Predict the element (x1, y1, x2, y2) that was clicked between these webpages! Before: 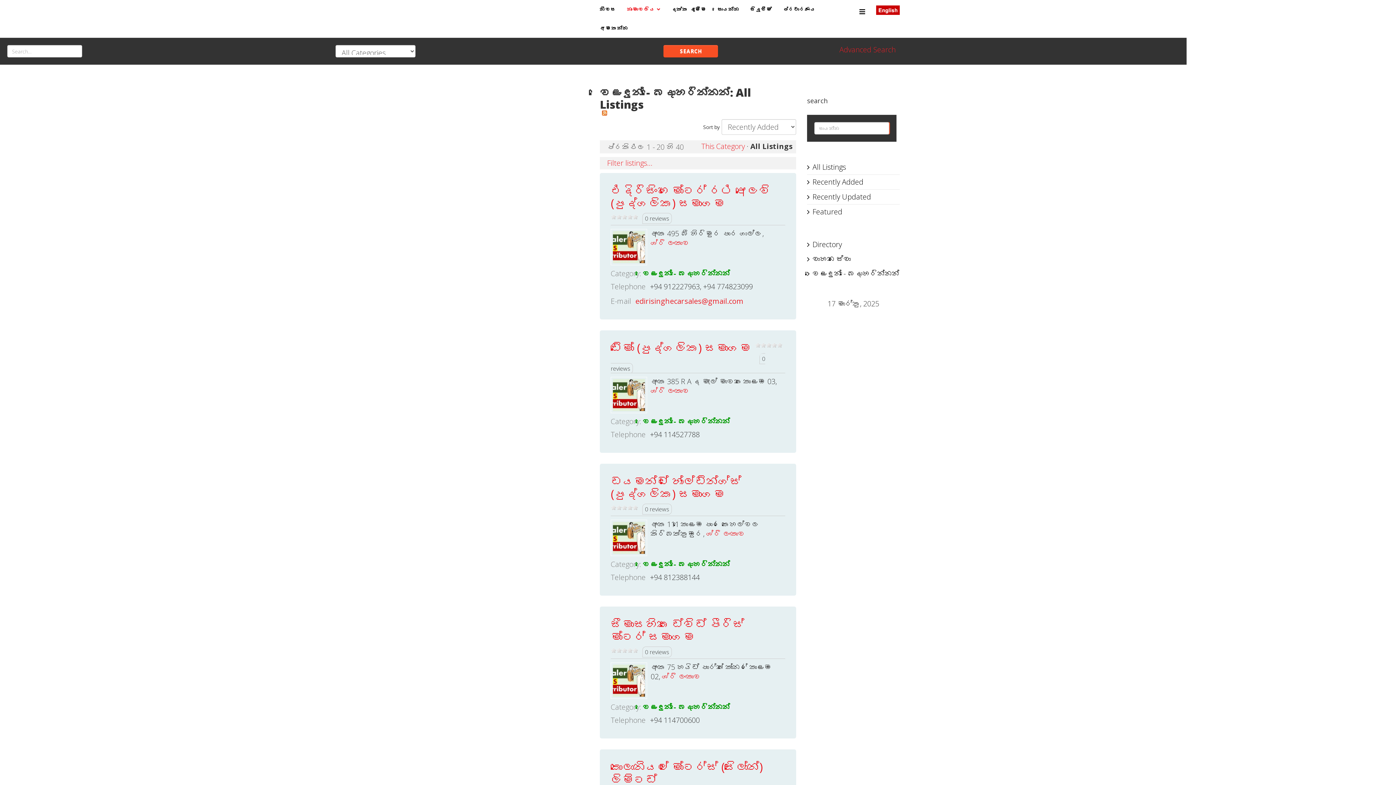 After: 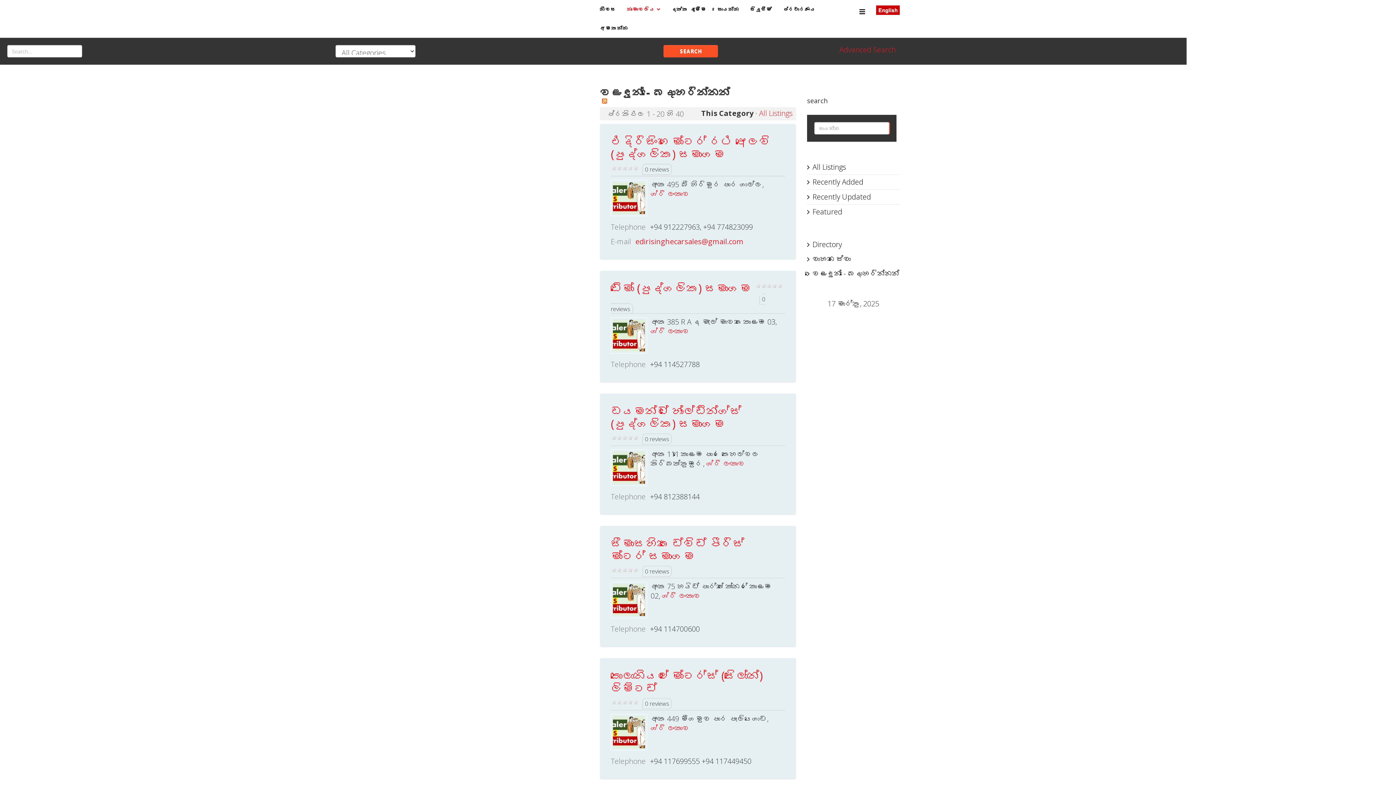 Action: bbox: (642, 559, 730, 569) label: වෙළඳුන් - බෙදාහරින්නන්